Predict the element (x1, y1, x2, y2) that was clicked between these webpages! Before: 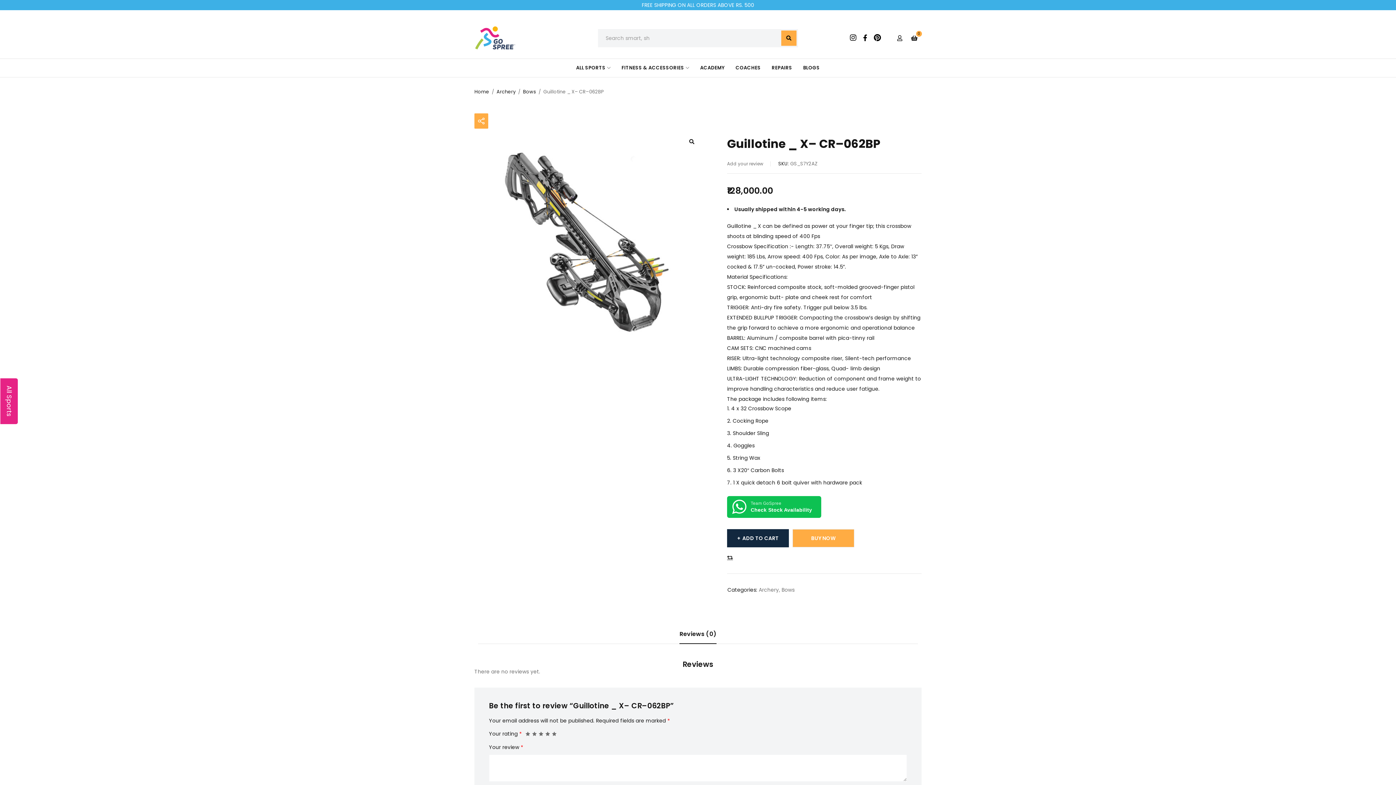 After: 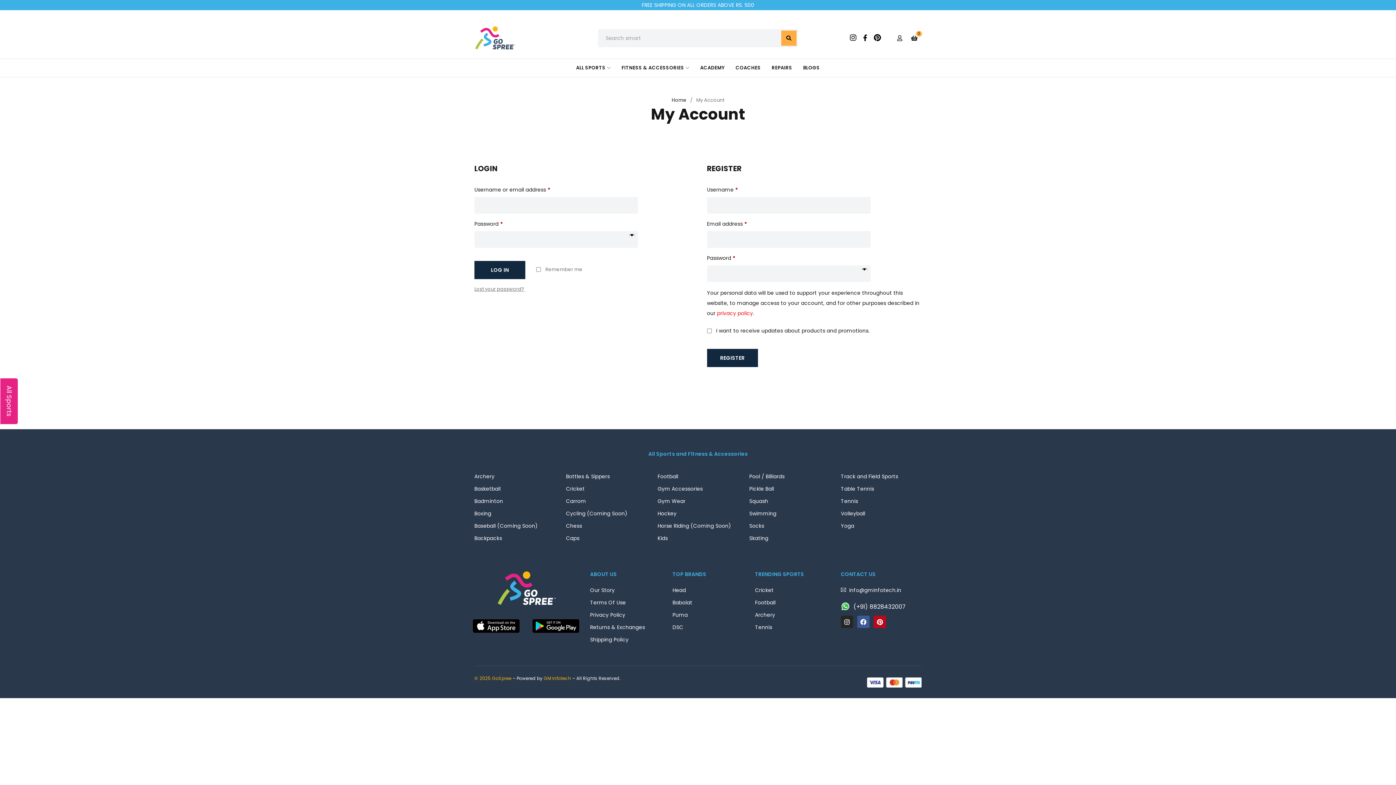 Action: bbox: (892, 30, 907, 45)